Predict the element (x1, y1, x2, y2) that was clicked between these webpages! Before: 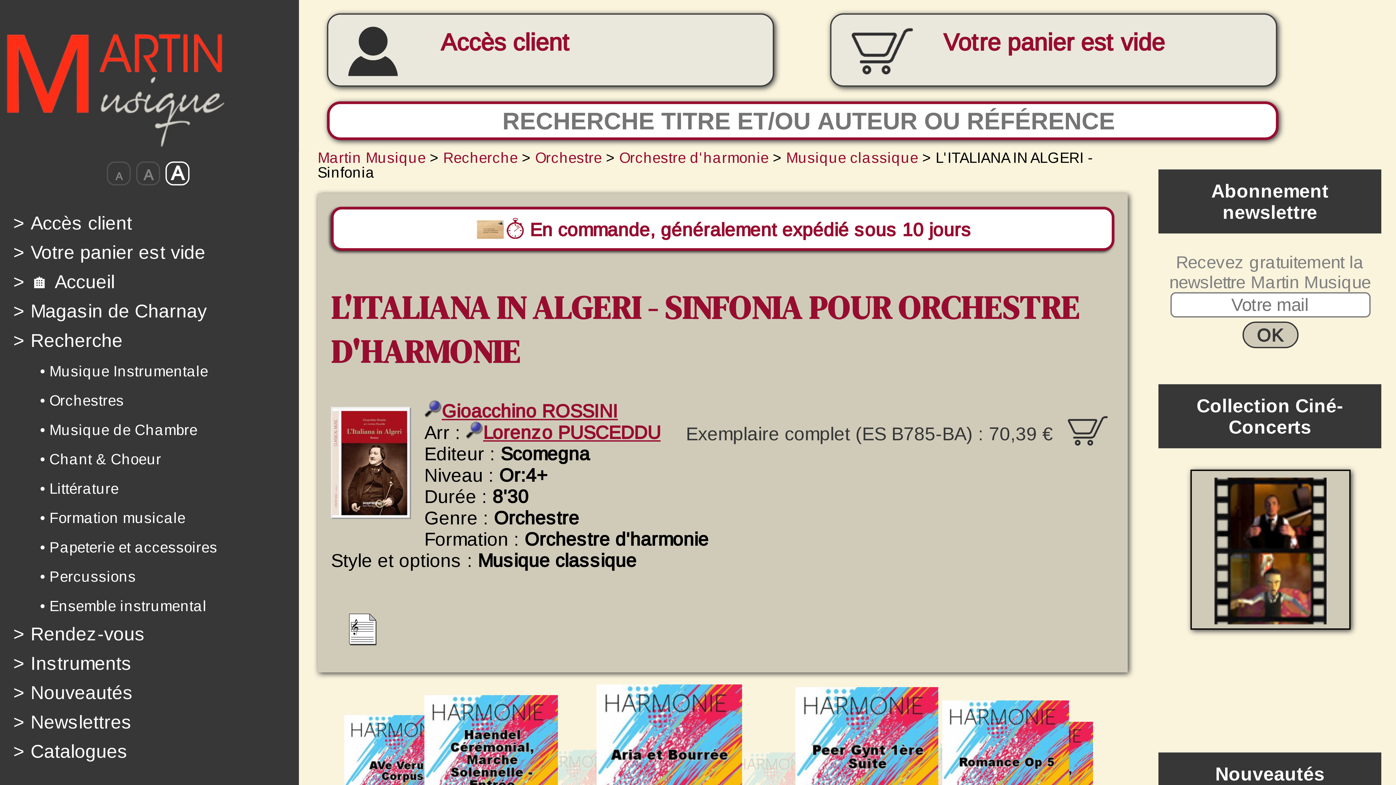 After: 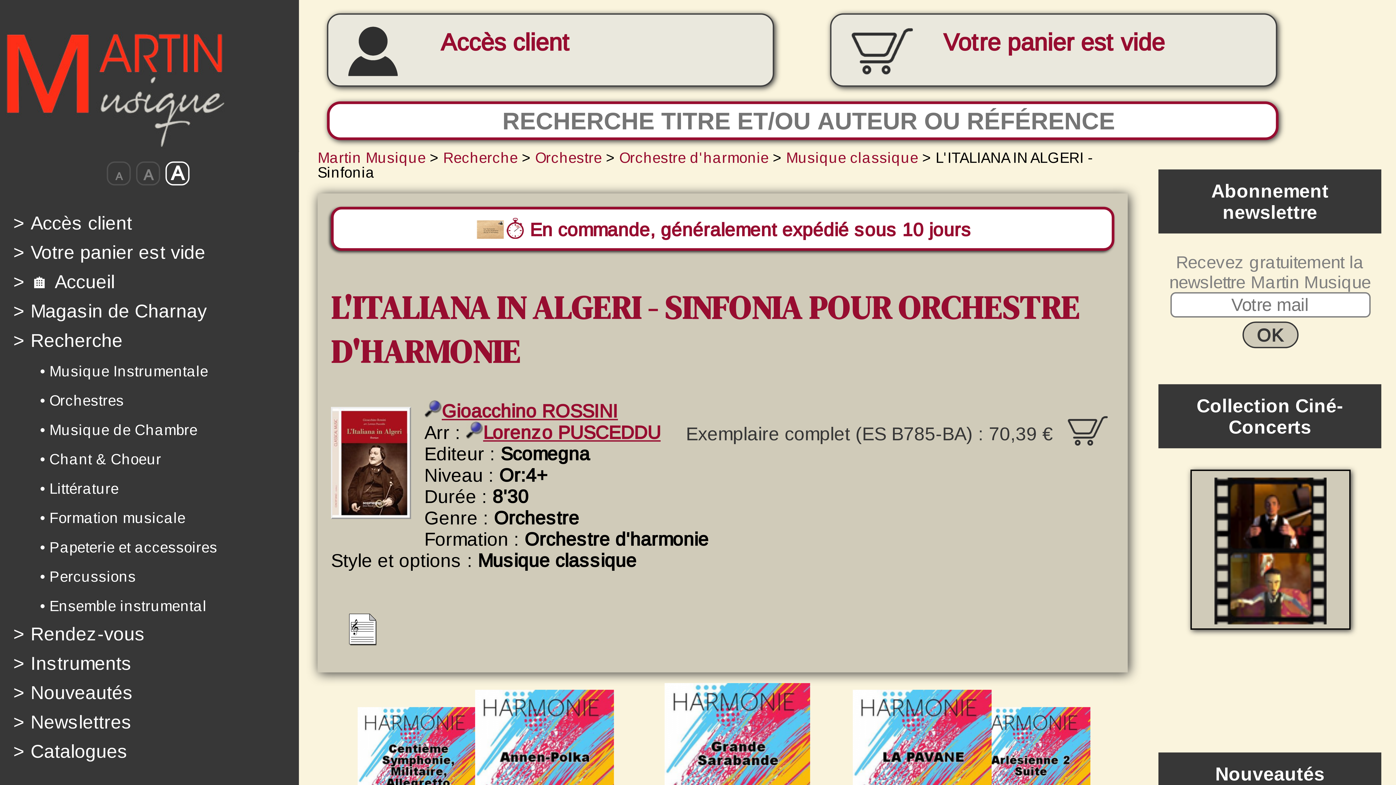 Action: bbox: (347, 628, 379, 650)